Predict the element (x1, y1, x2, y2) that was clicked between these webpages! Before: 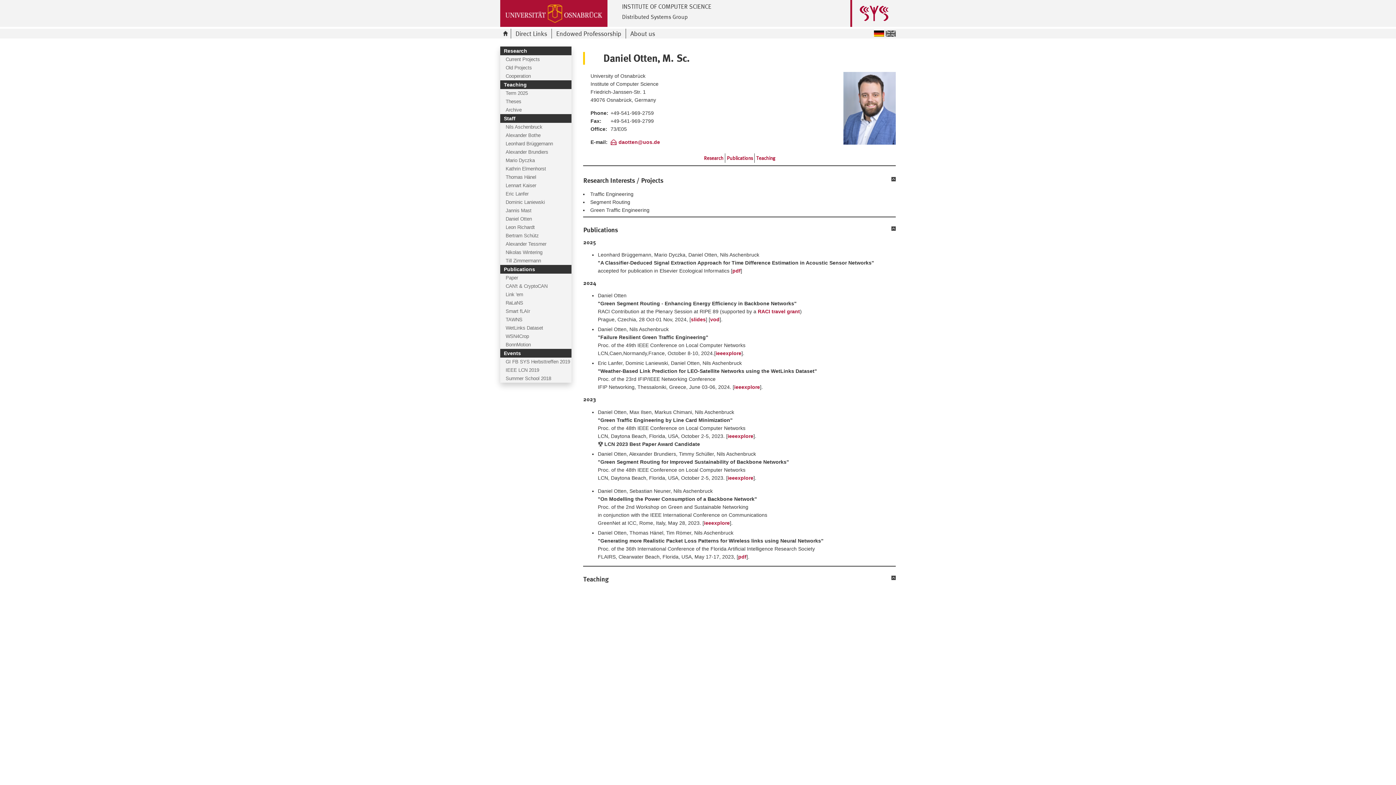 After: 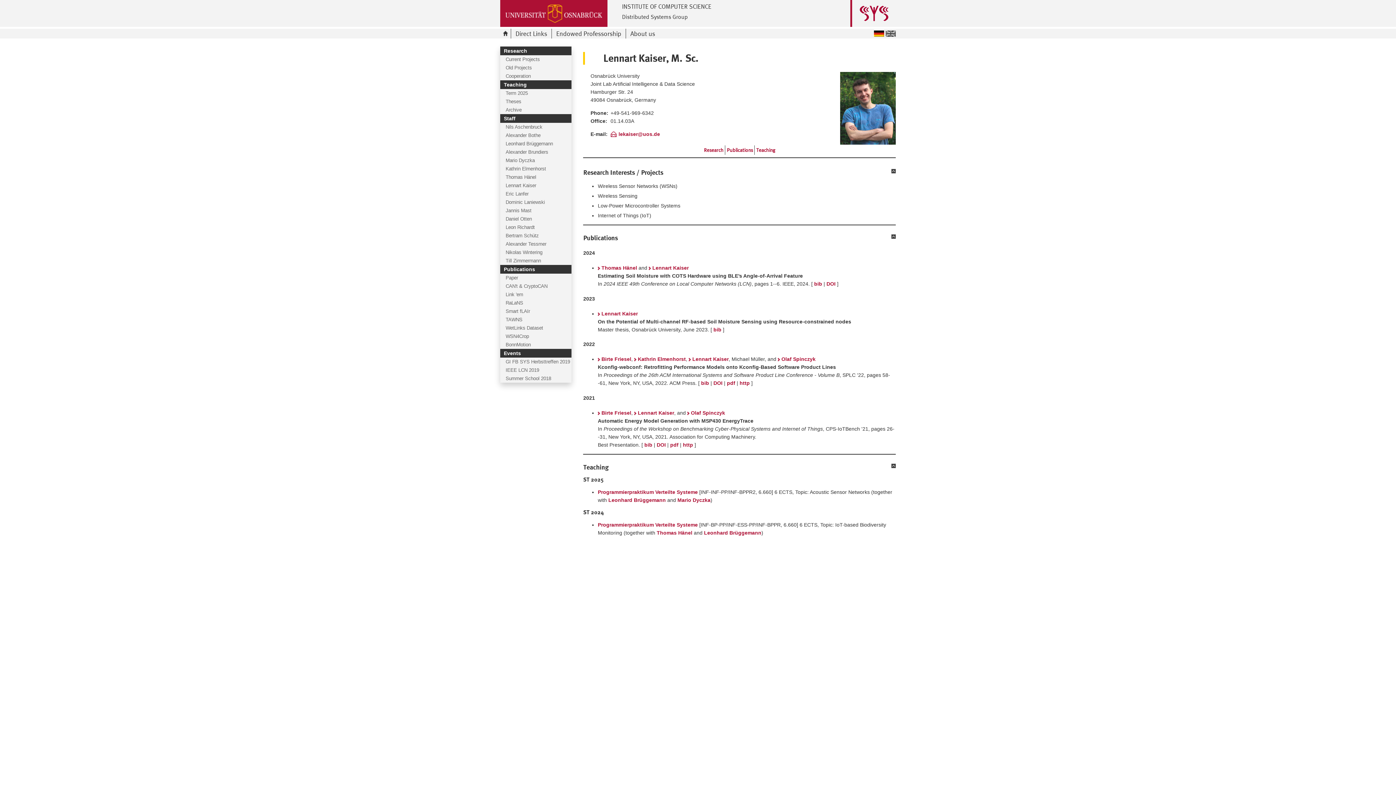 Action: bbox: (500, 181, 571, 189) label: Lennart Kaiser